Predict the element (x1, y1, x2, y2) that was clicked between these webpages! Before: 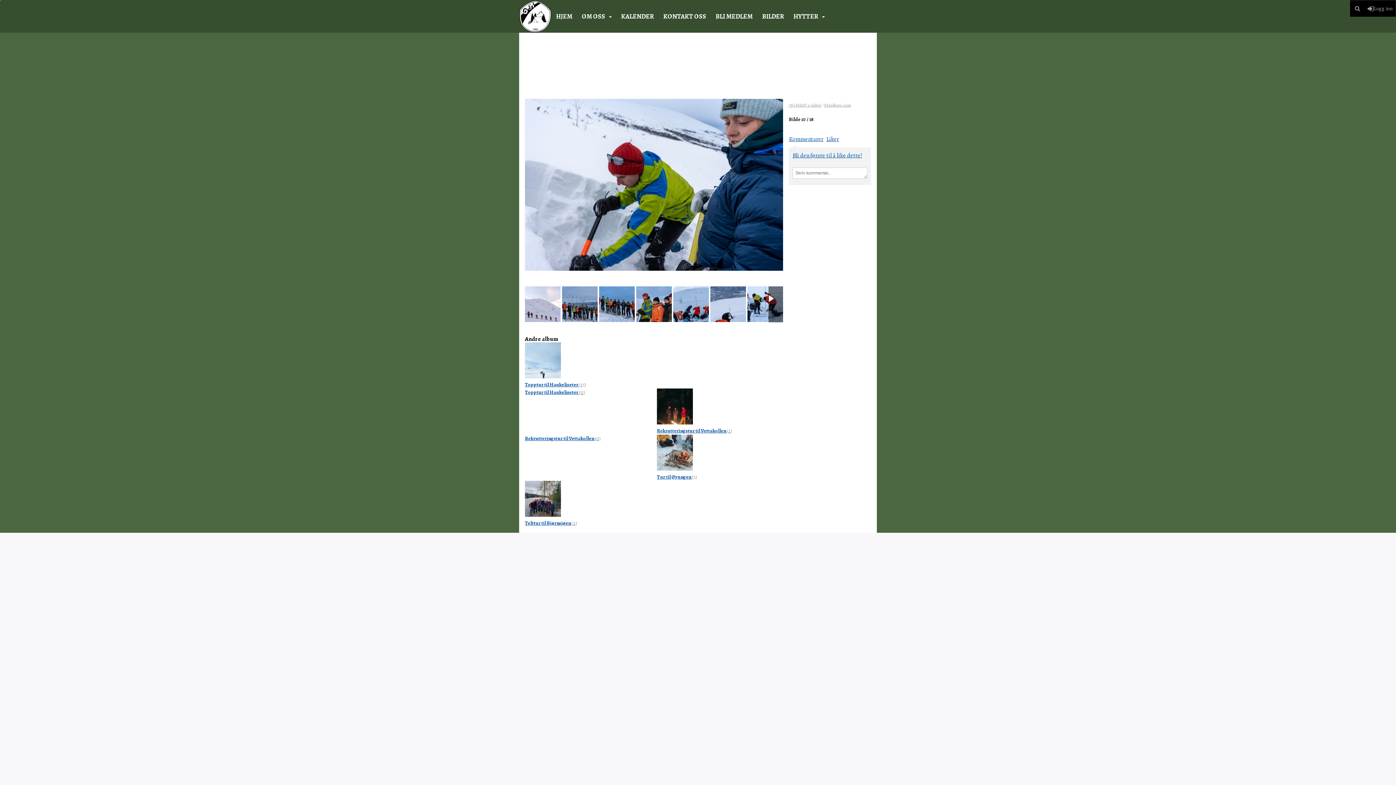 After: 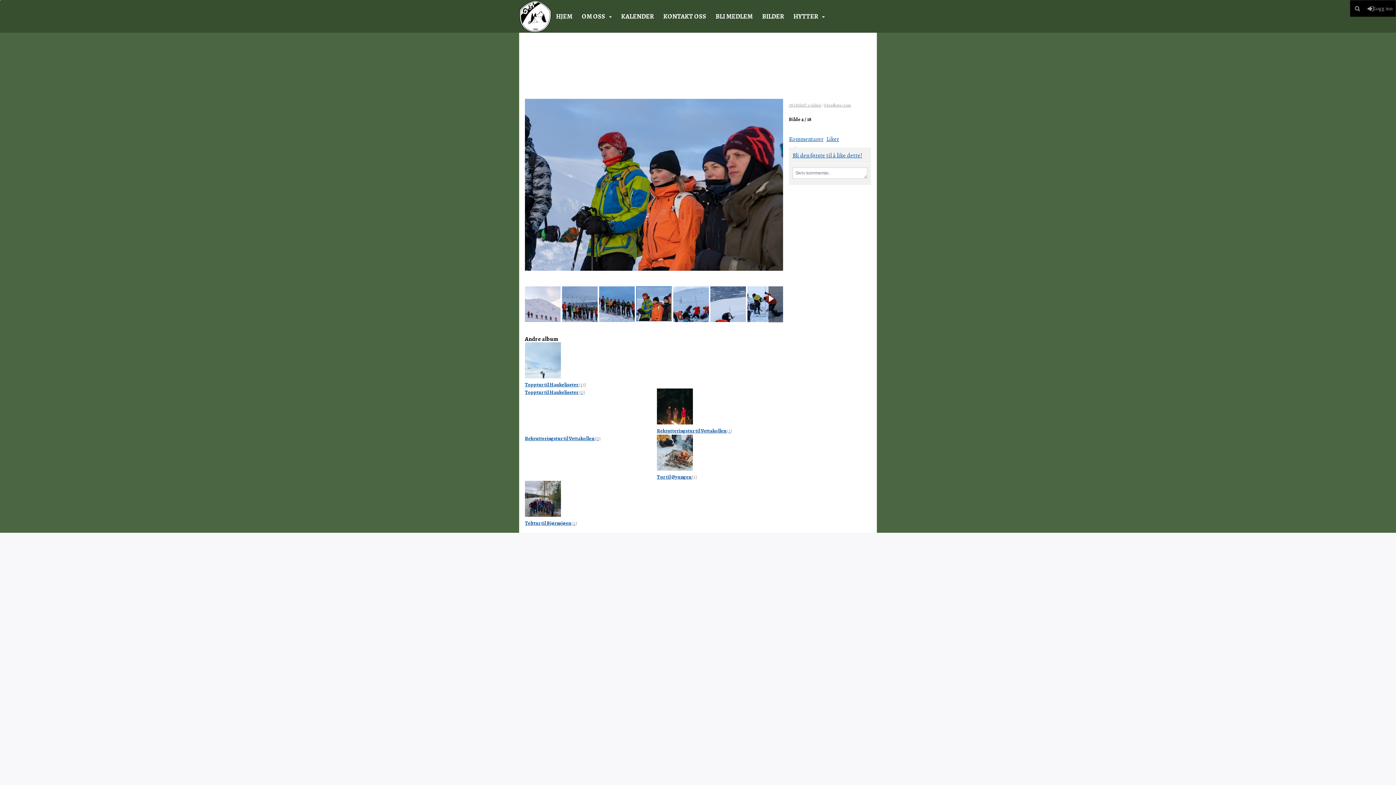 Action: bbox: (636, 286, 672, 322)